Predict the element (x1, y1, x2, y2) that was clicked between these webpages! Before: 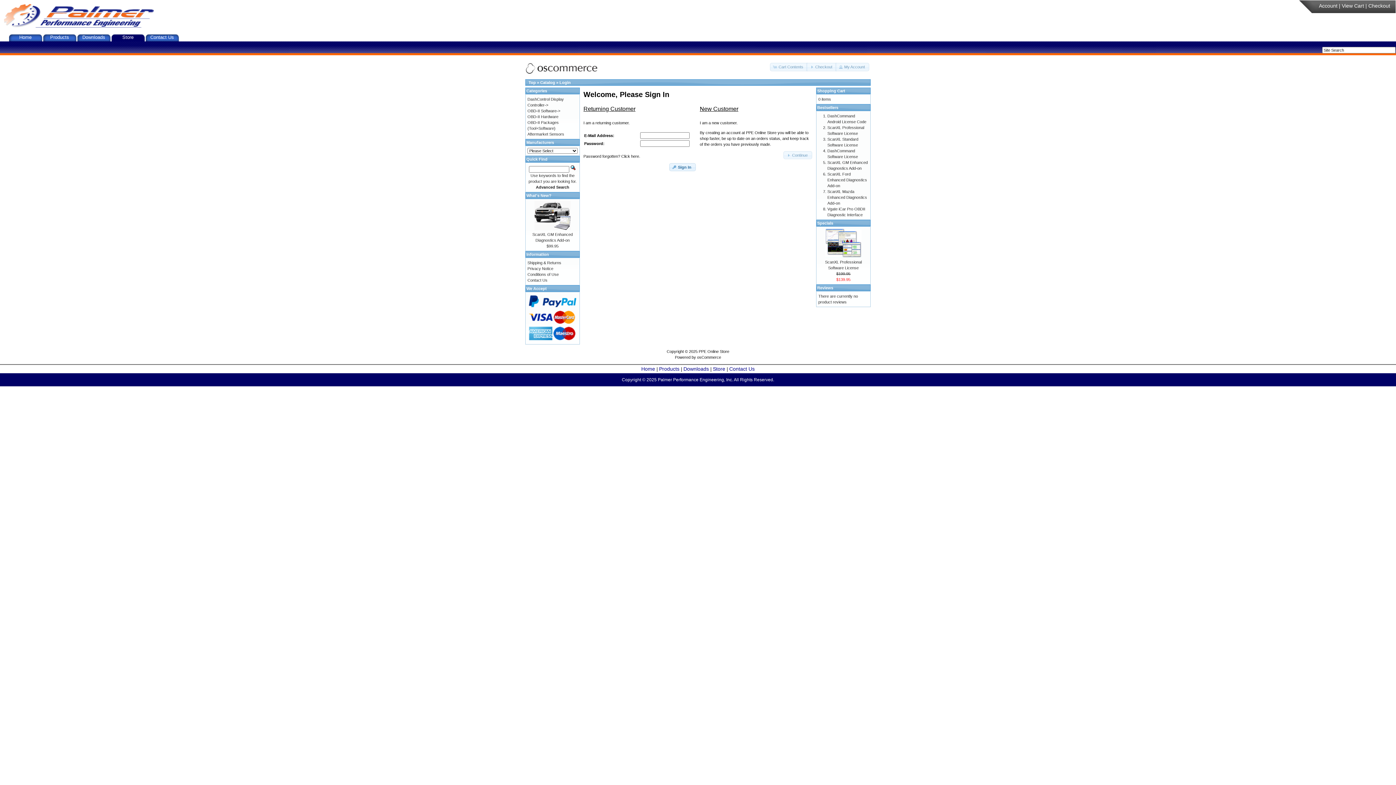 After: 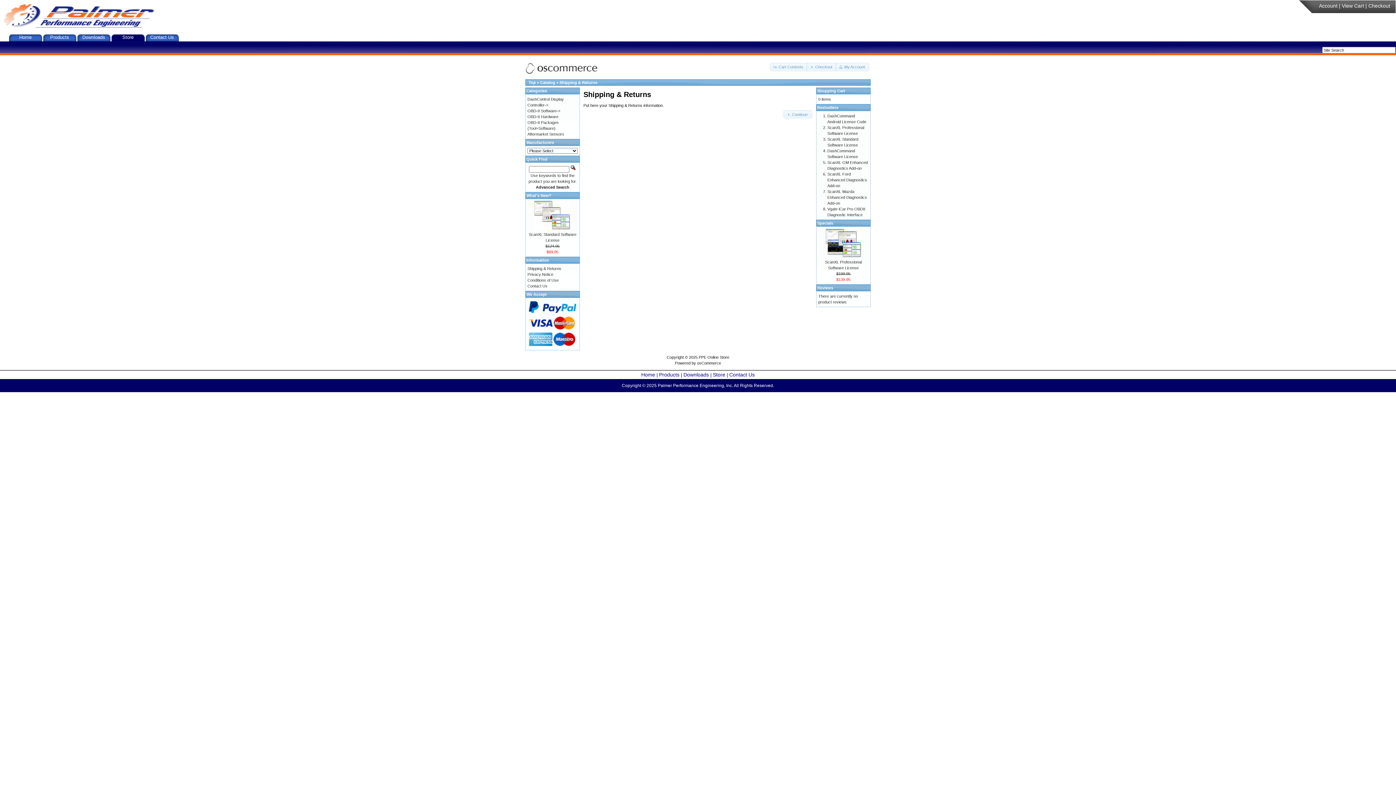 Action: bbox: (527, 260, 561, 265) label: Shipping & Returns